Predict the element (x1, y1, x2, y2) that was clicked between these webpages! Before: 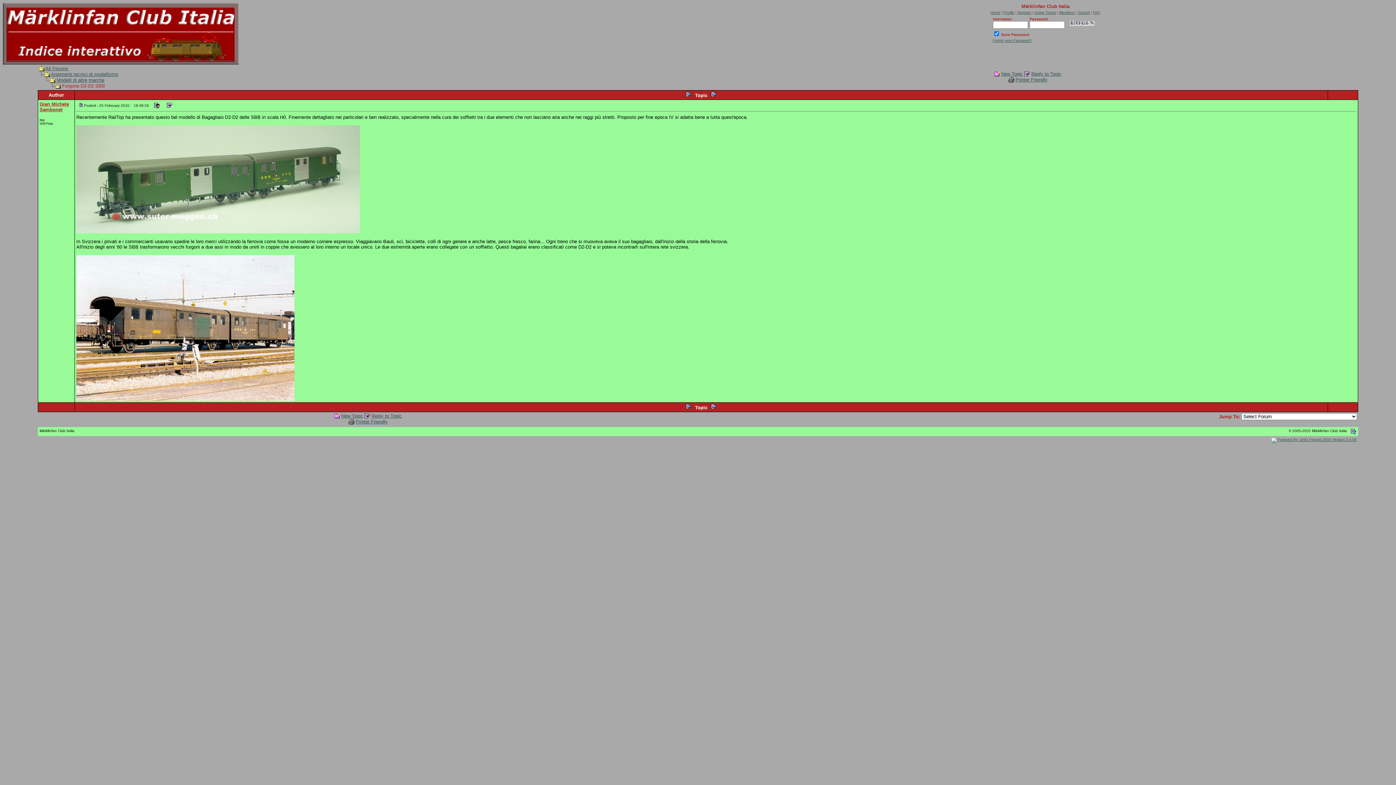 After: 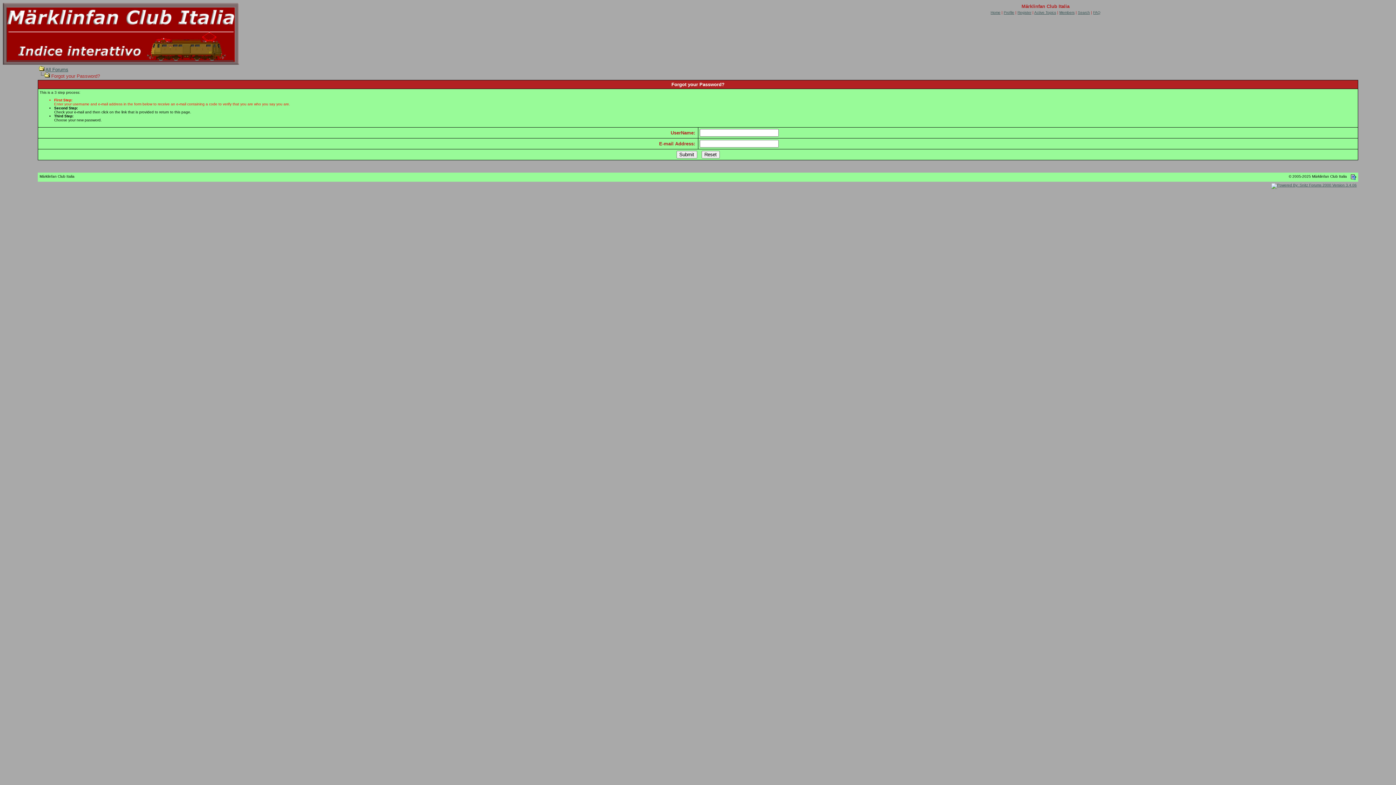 Action: bbox: (993, 38, 1032, 42) label: Forgot your Password?